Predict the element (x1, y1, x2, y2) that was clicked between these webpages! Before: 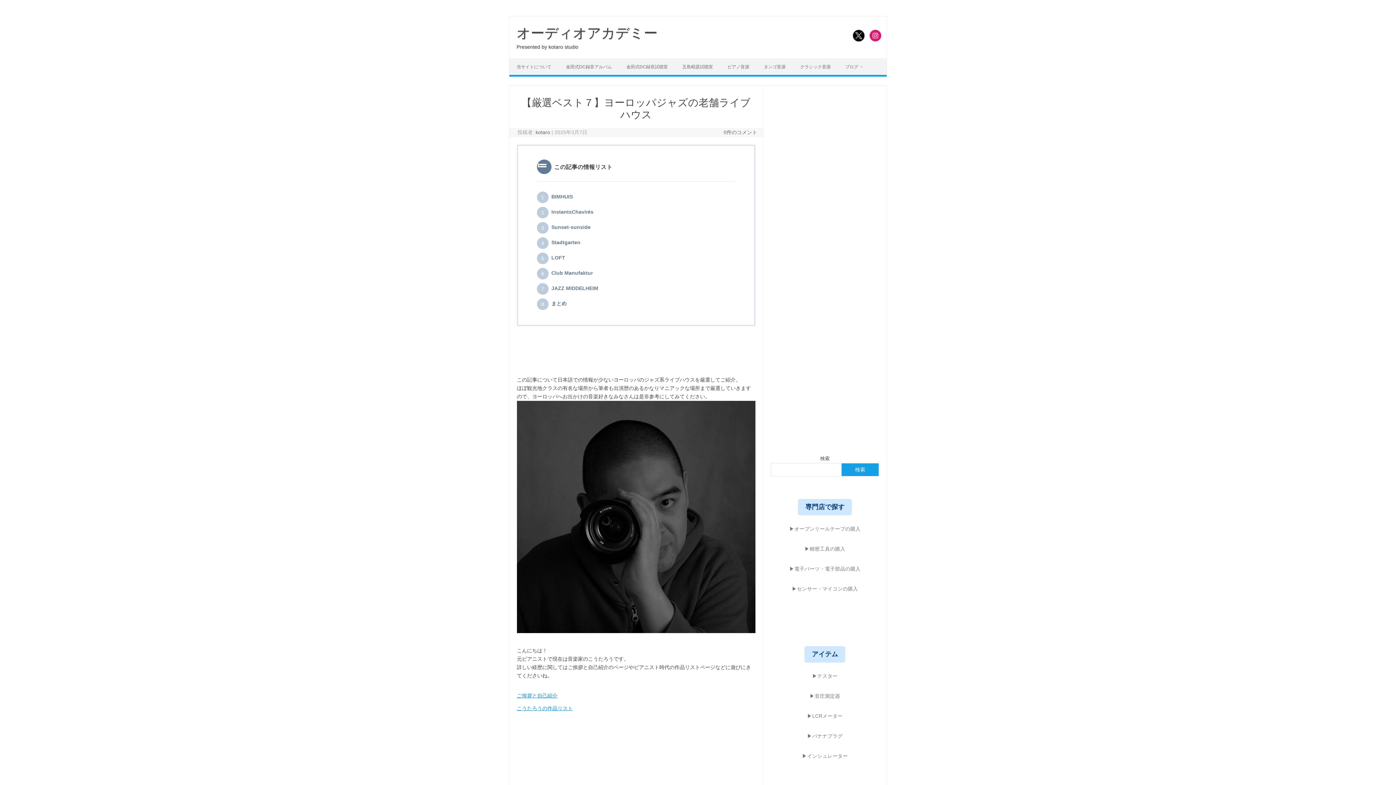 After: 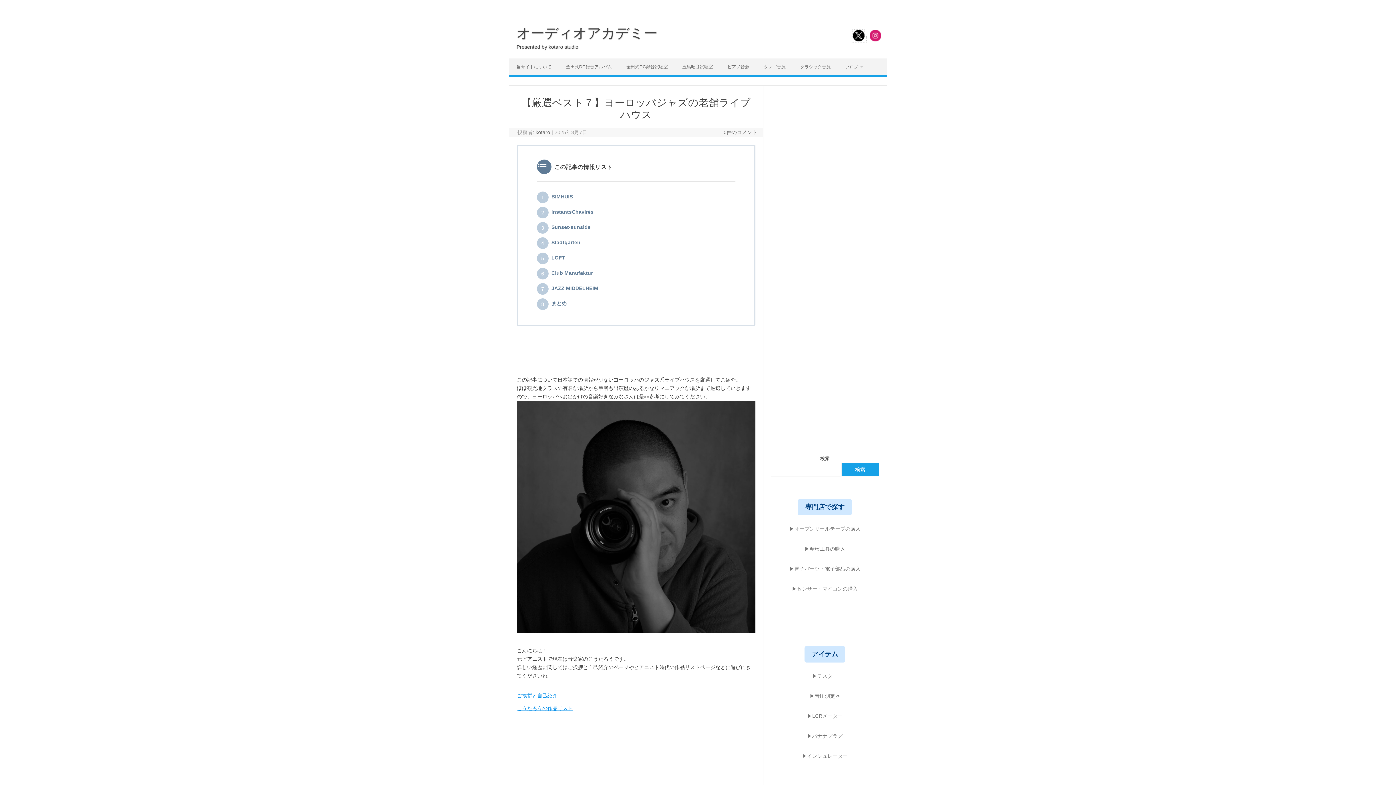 Action: bbox: (851, 36, 866, 42)